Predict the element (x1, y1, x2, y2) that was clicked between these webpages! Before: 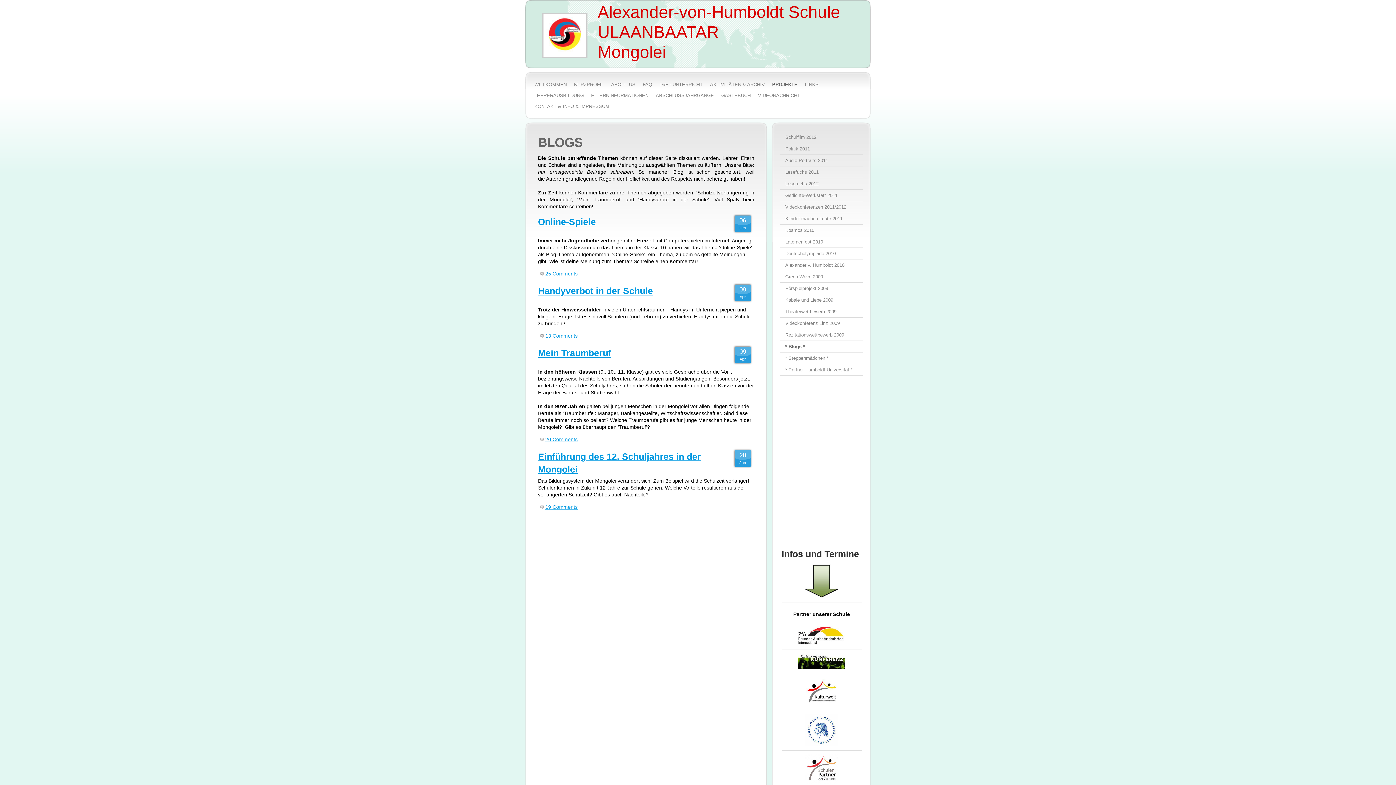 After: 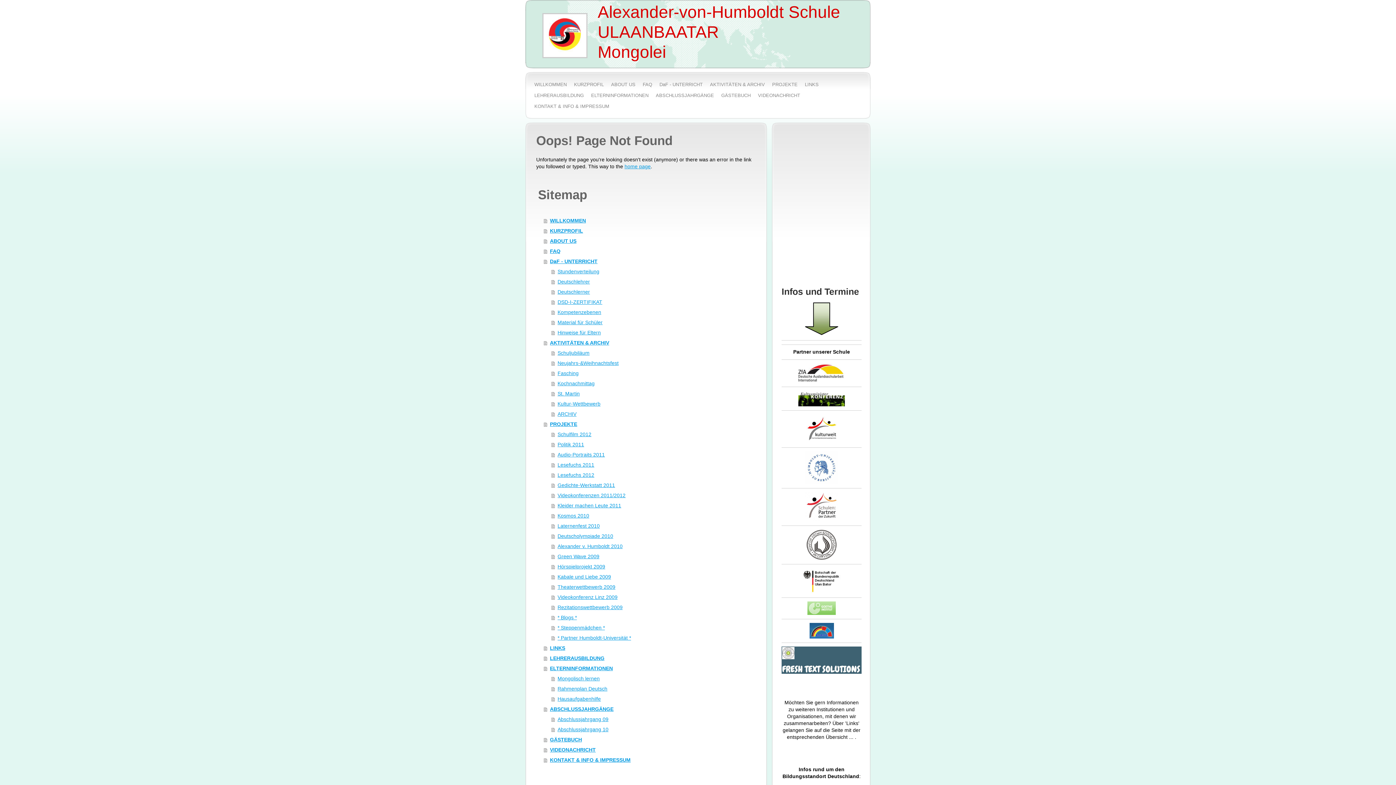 Action: bbox: (538, 285, 653, 296) label: Handyverbot in der Schule